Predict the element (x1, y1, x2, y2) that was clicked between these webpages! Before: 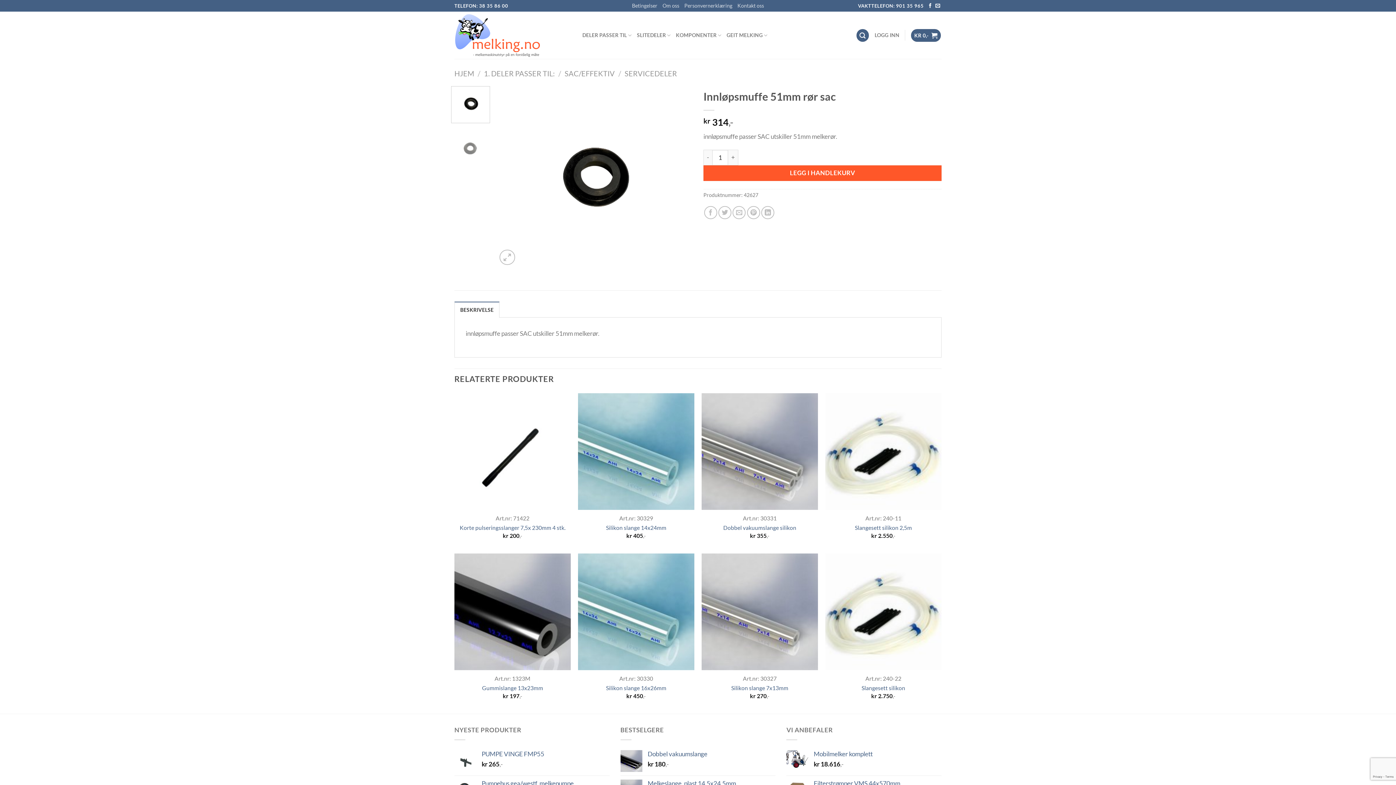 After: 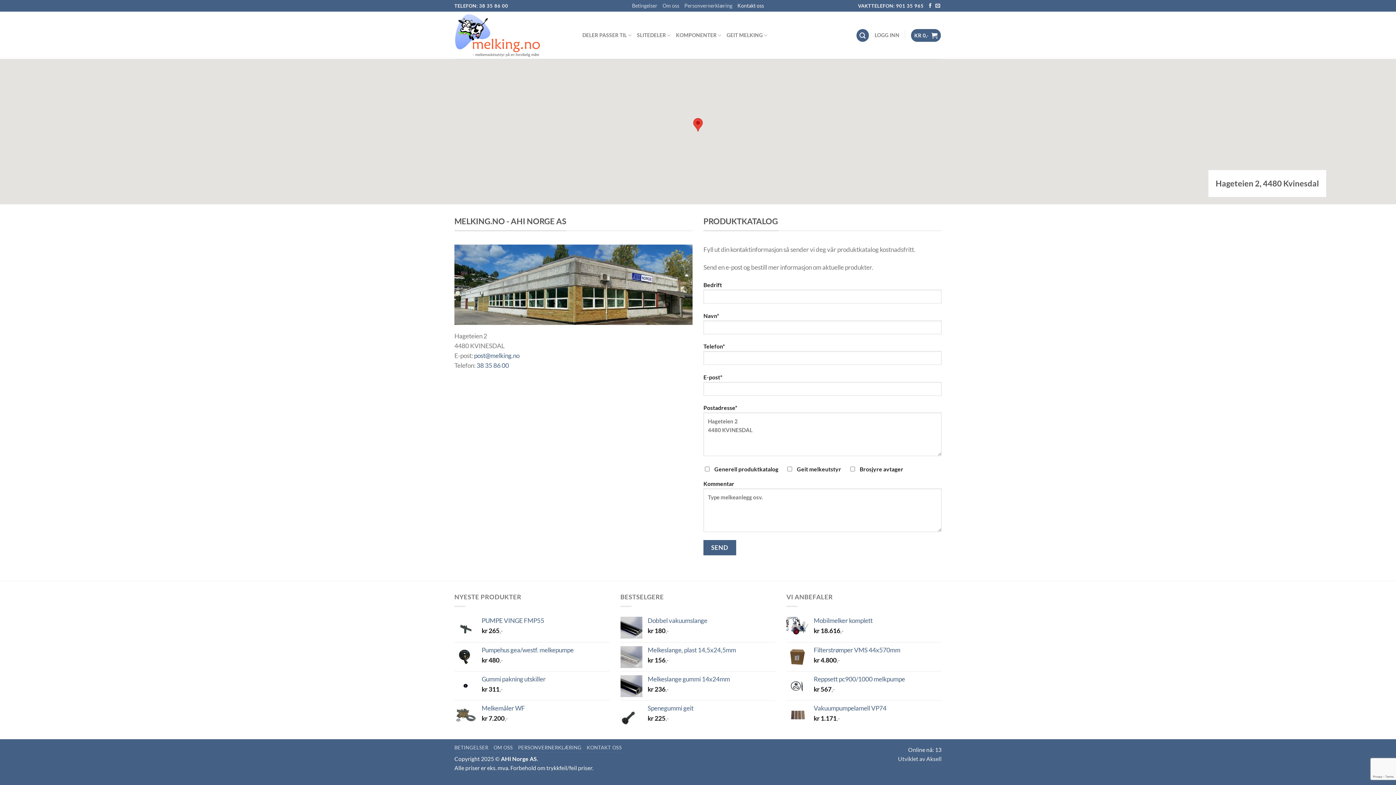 Action: label: Kontakt oss bbox: (737, 0, 764, 11)